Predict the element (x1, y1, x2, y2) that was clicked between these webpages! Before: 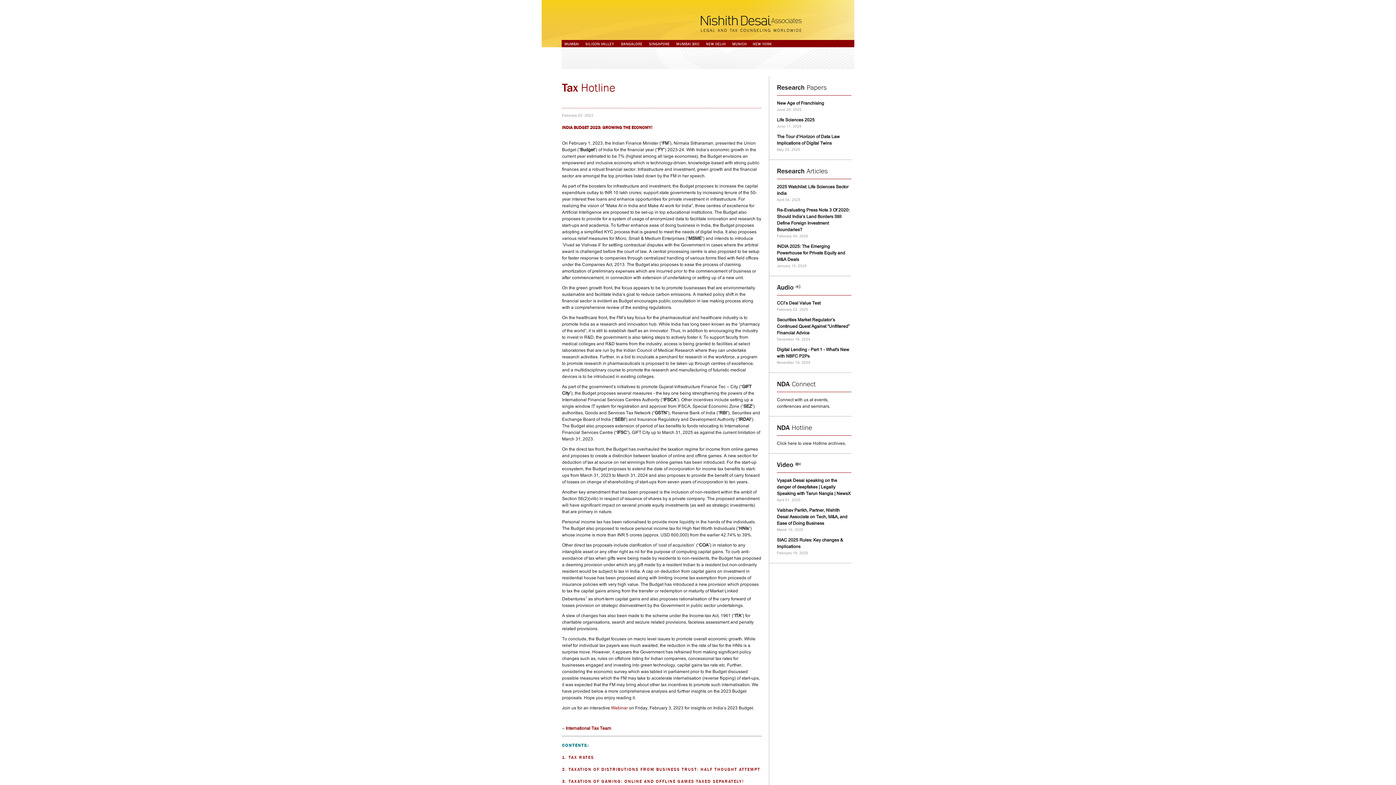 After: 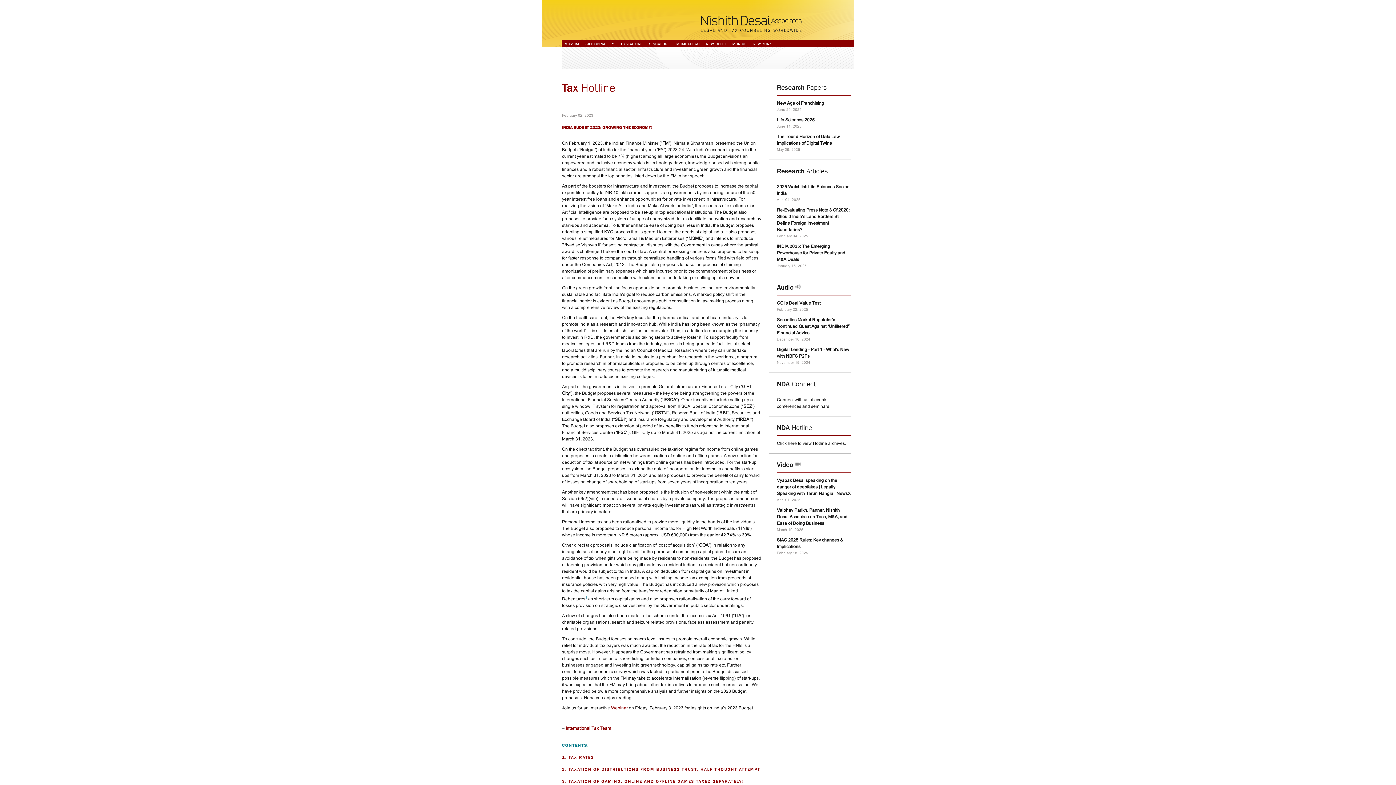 Action: bbox: (777, 478, 850, 496) label: Vyapak Desai speaking on the danger of deepfakes | Legally Speaking with Tarun Nangia | NewsX